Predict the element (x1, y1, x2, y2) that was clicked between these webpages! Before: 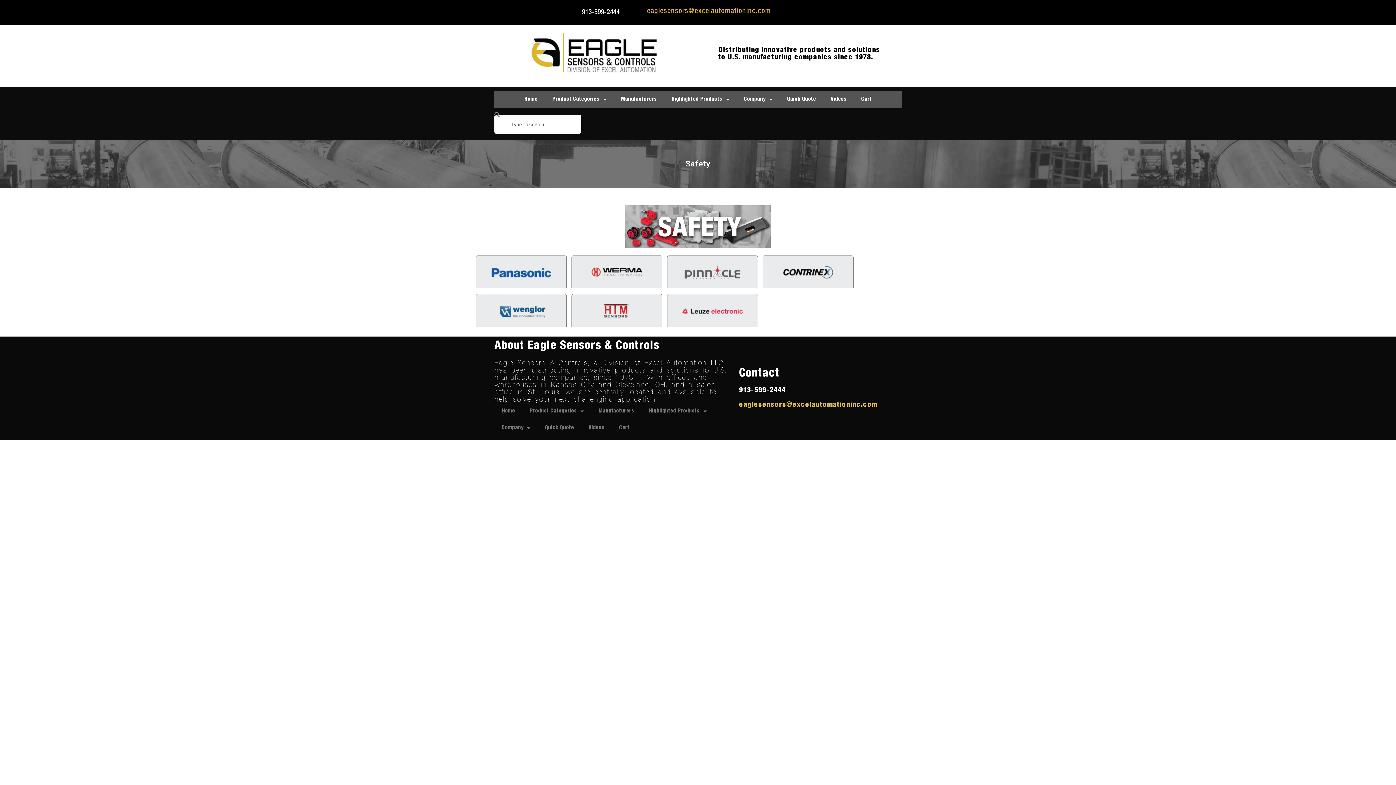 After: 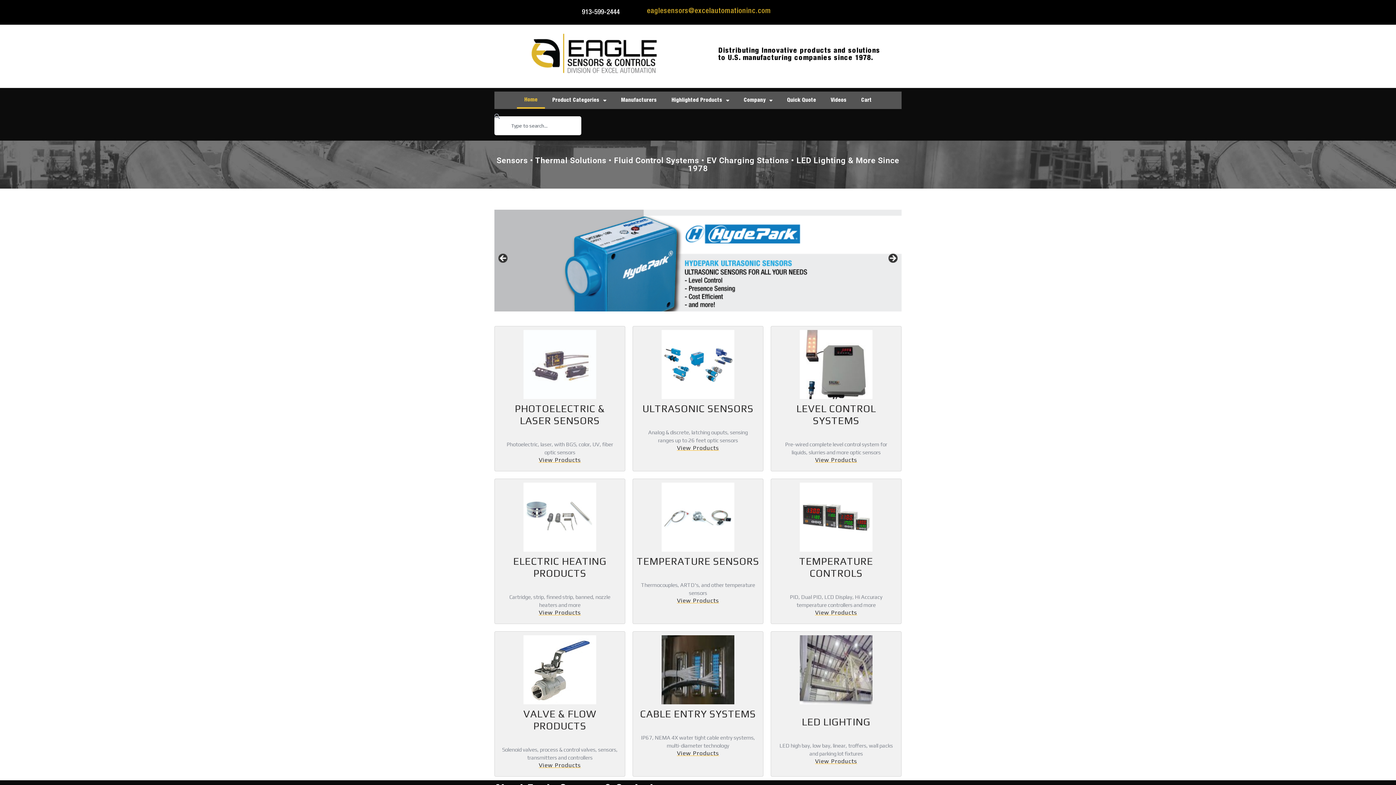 Action: bbox: (494, 402, 522, 419) label: Home